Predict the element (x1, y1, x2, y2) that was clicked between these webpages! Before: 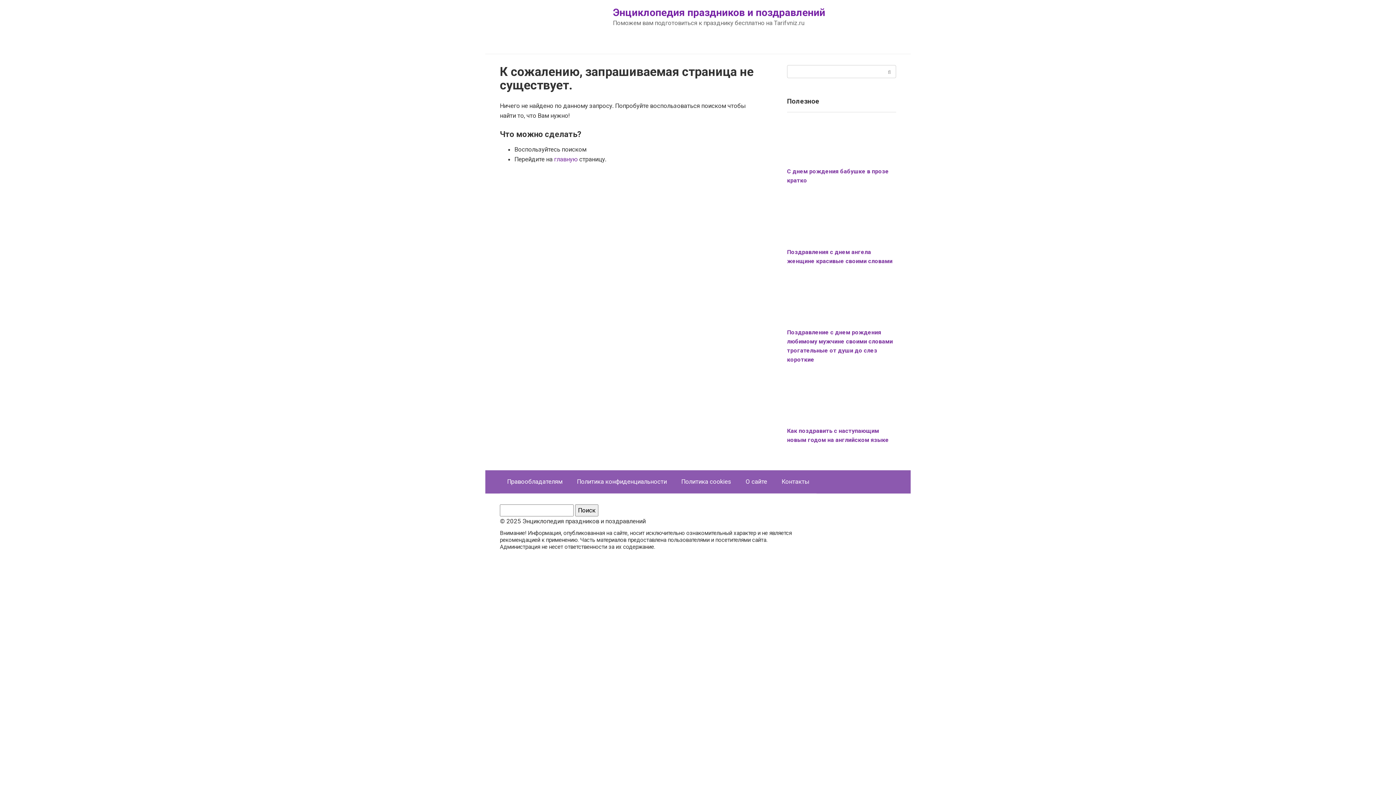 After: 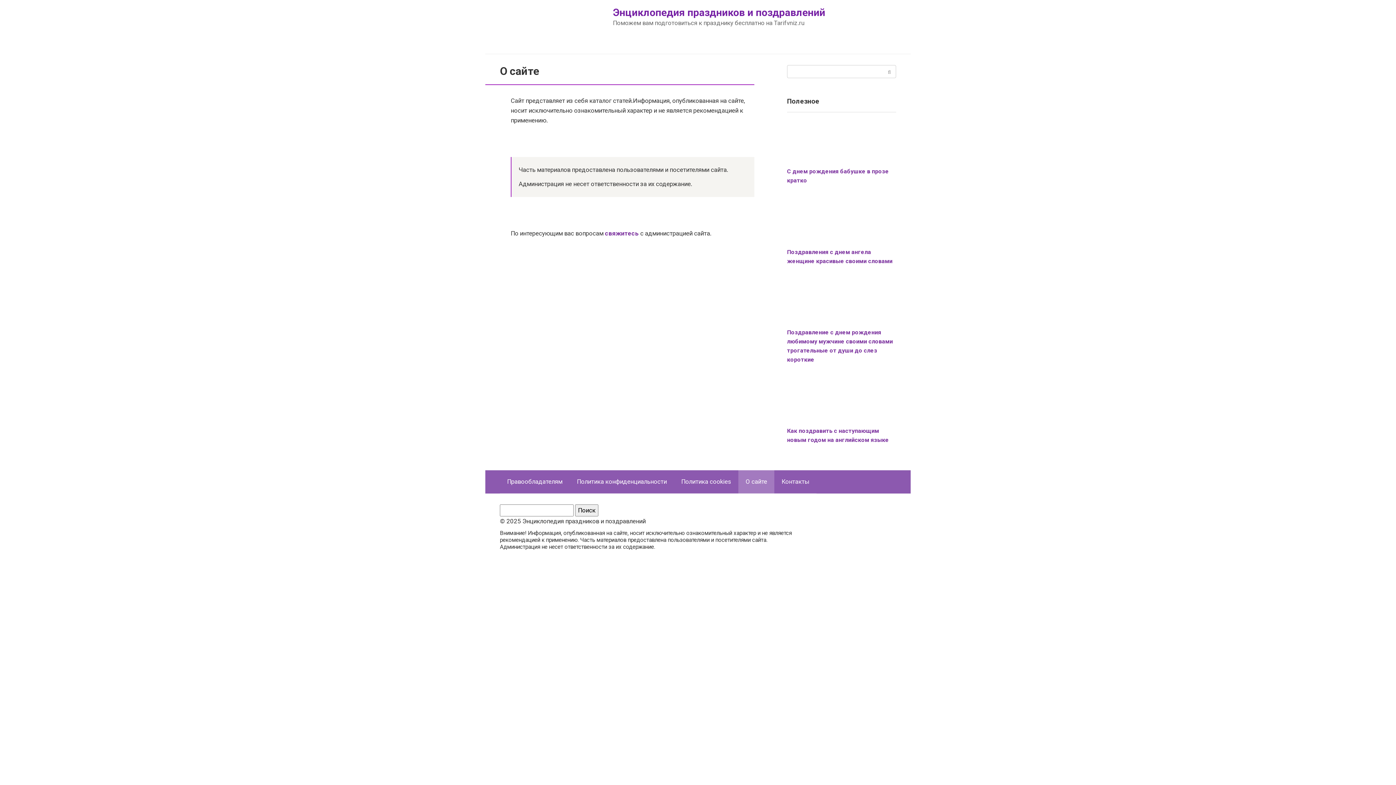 Action: bbox: (738, 470, 774, 493) label: О сайте